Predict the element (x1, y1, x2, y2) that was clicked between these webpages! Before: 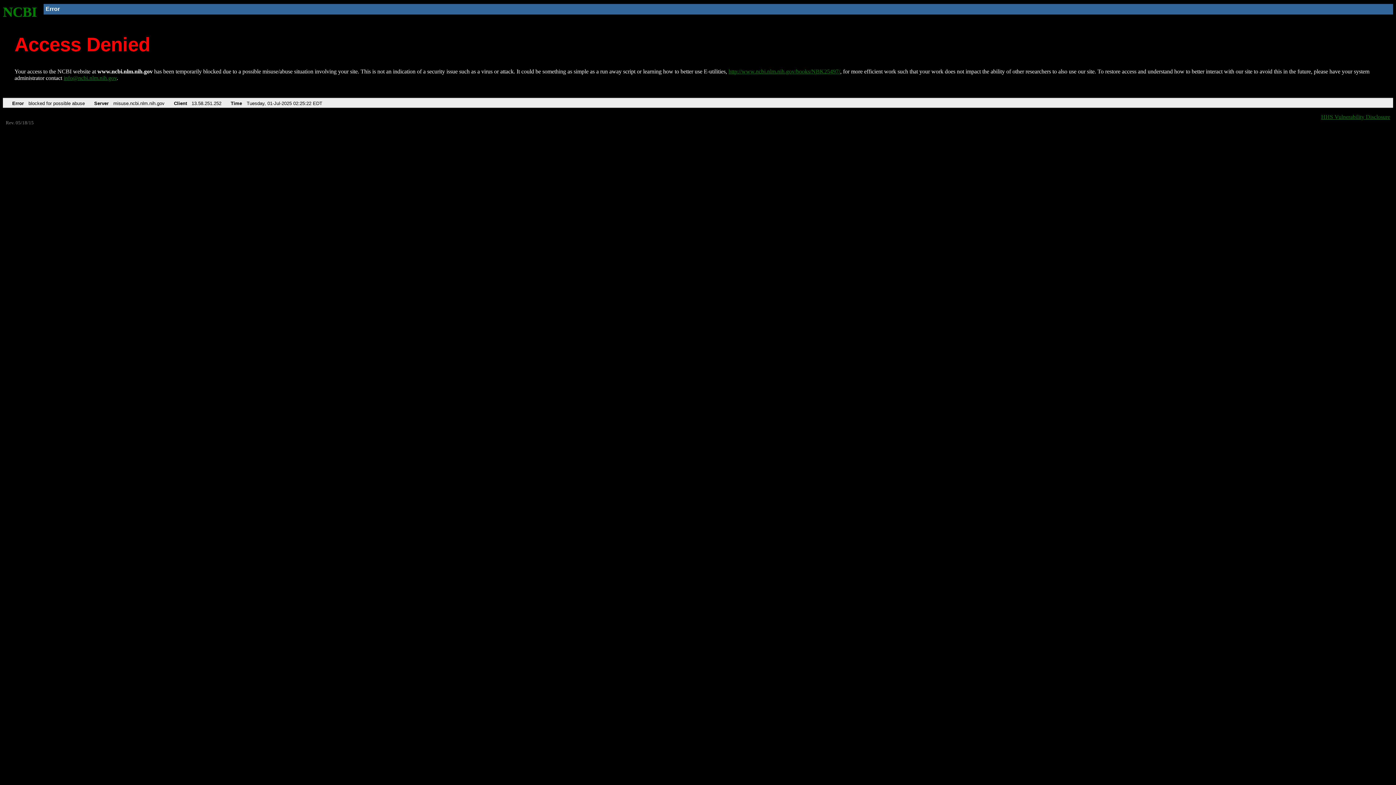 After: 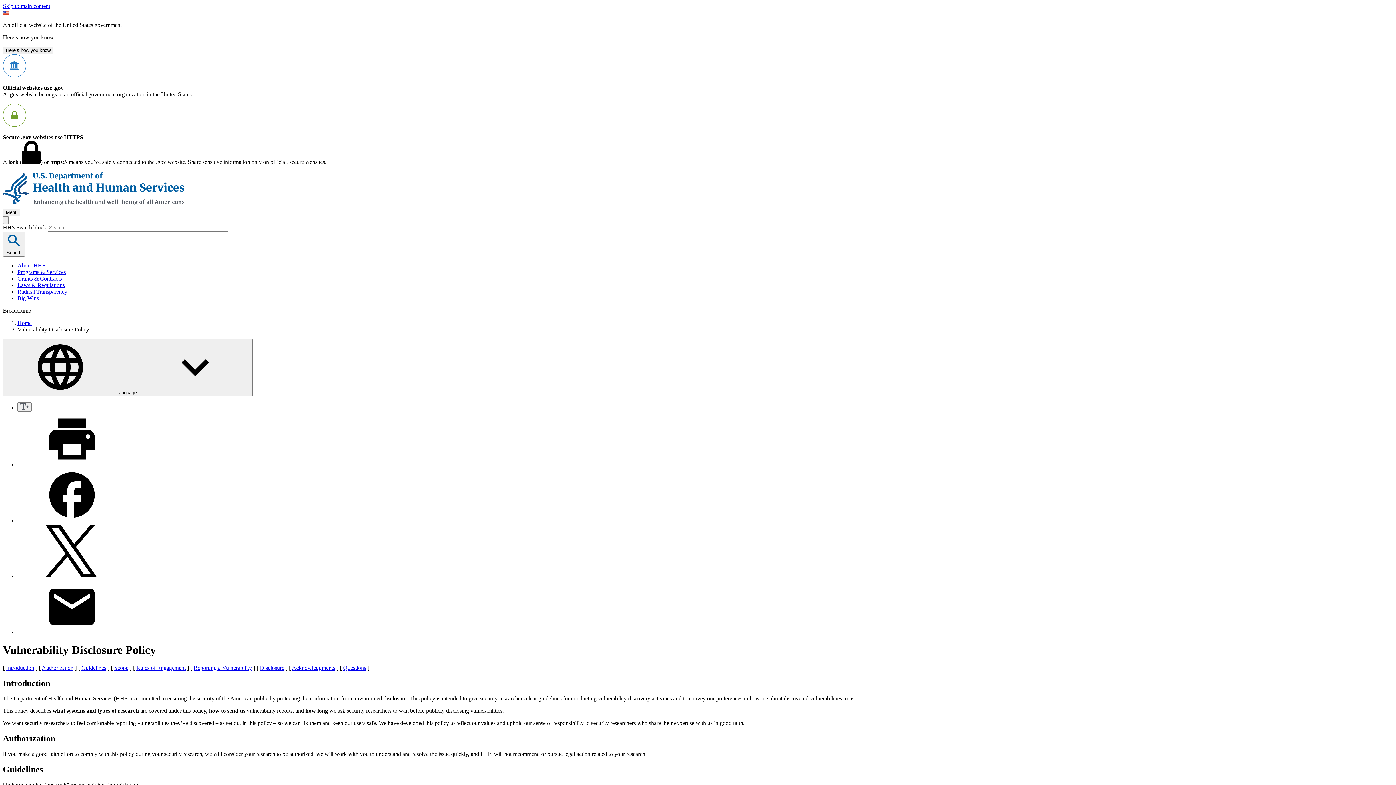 Action: bbox: (1321, 113, 1390, 119) label: HHS Vulnerability Disclosure